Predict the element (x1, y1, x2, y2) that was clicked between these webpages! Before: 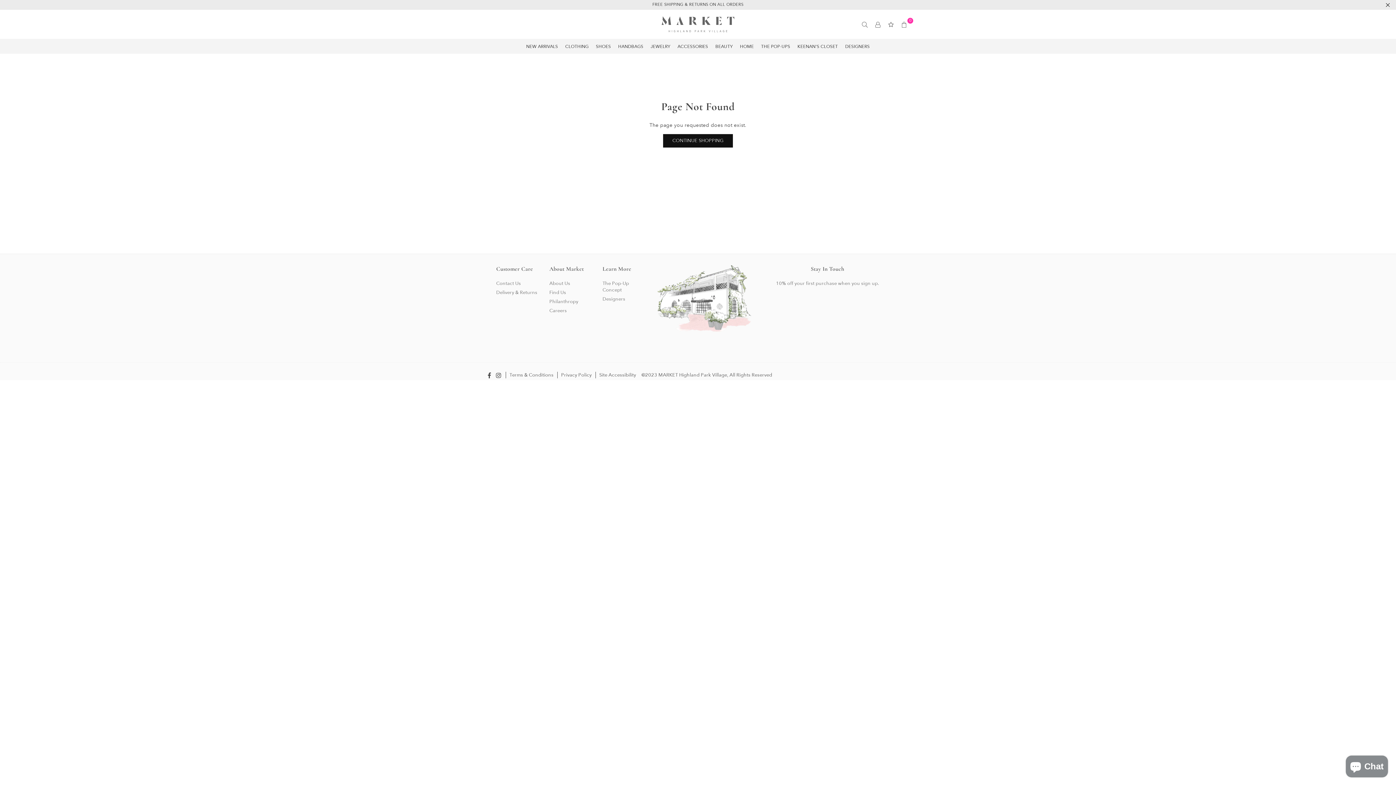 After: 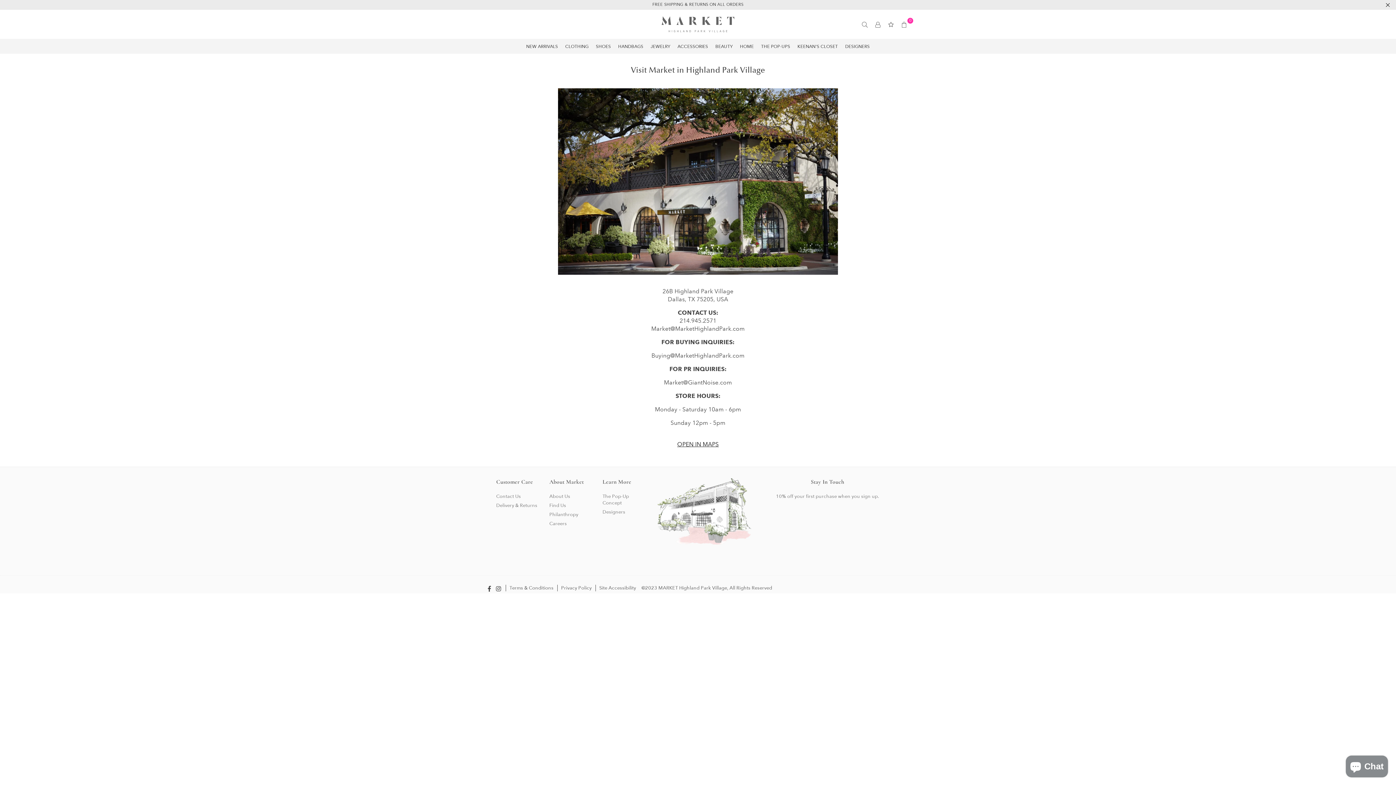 Action: bbox: (496, 280, 521, 286) label: Contact Us